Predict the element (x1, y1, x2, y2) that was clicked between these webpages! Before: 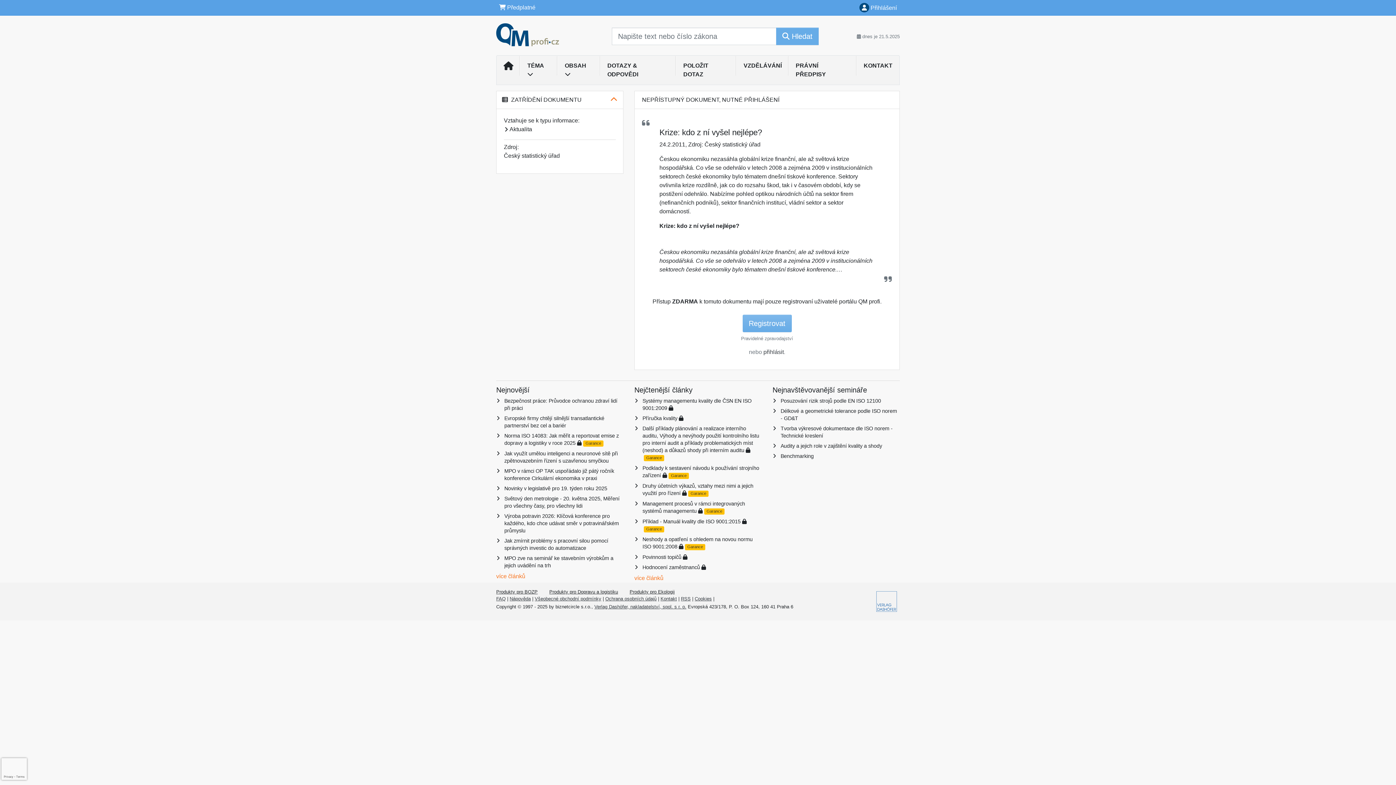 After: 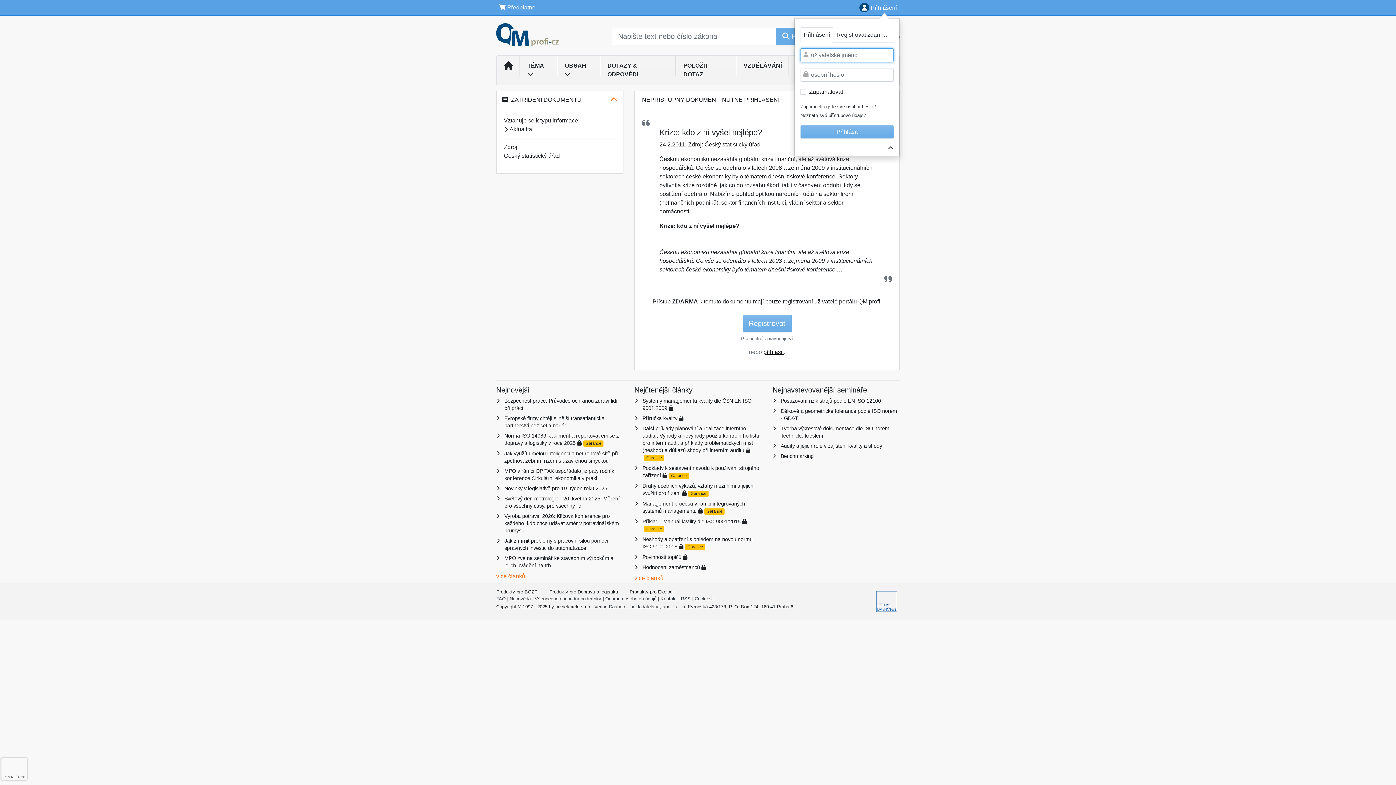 Action: bbox: (763, 349, 784, 355) label: přihlásit